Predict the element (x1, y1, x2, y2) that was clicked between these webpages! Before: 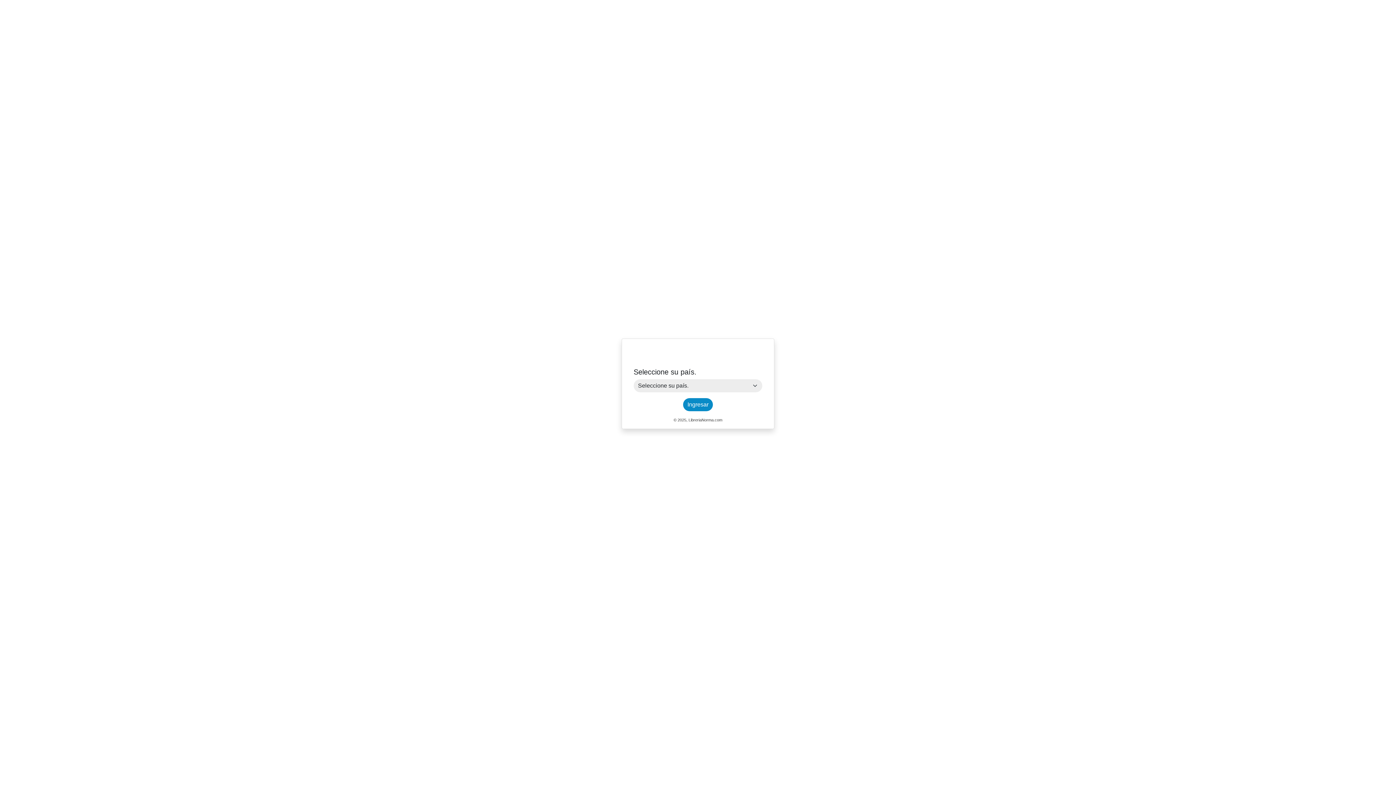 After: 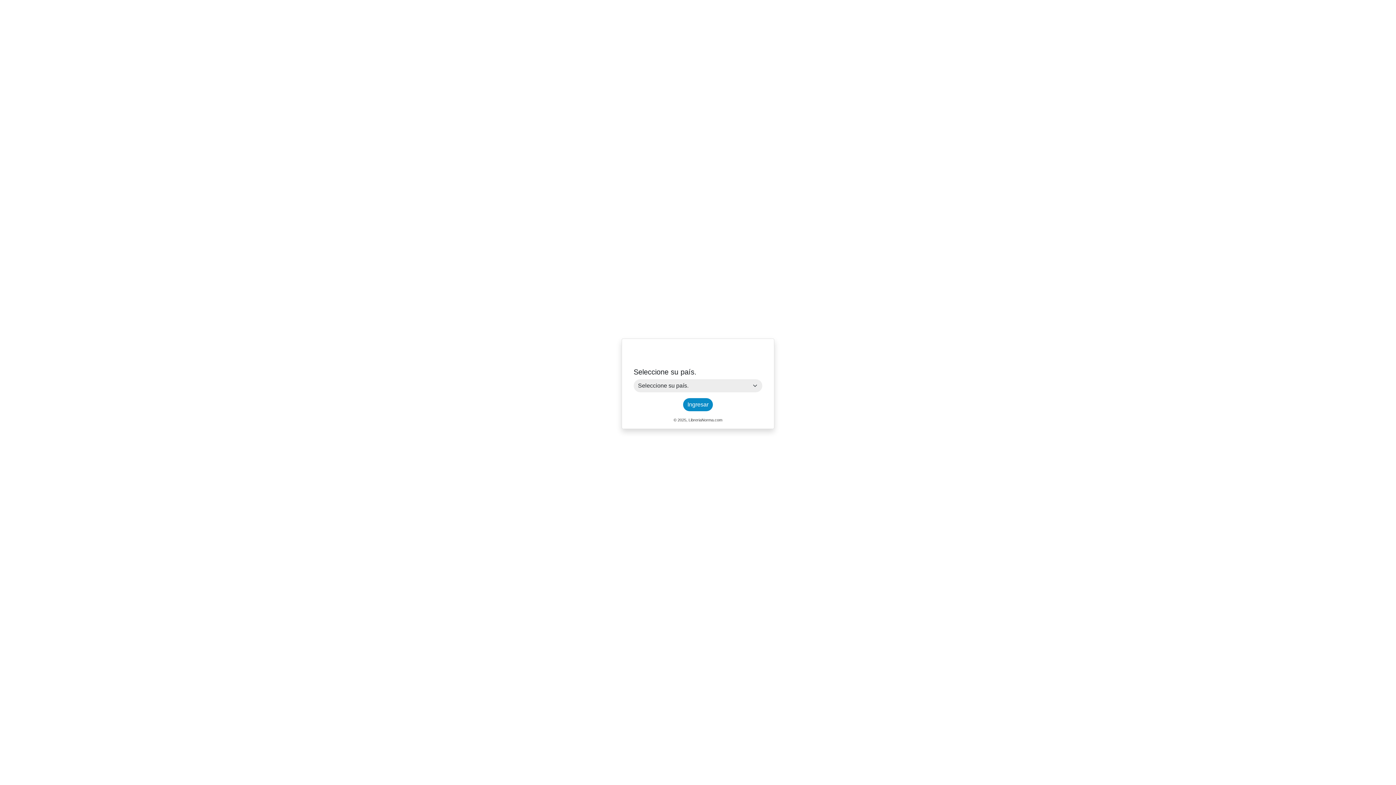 Action: bbox: (662, 349, 733, 356)